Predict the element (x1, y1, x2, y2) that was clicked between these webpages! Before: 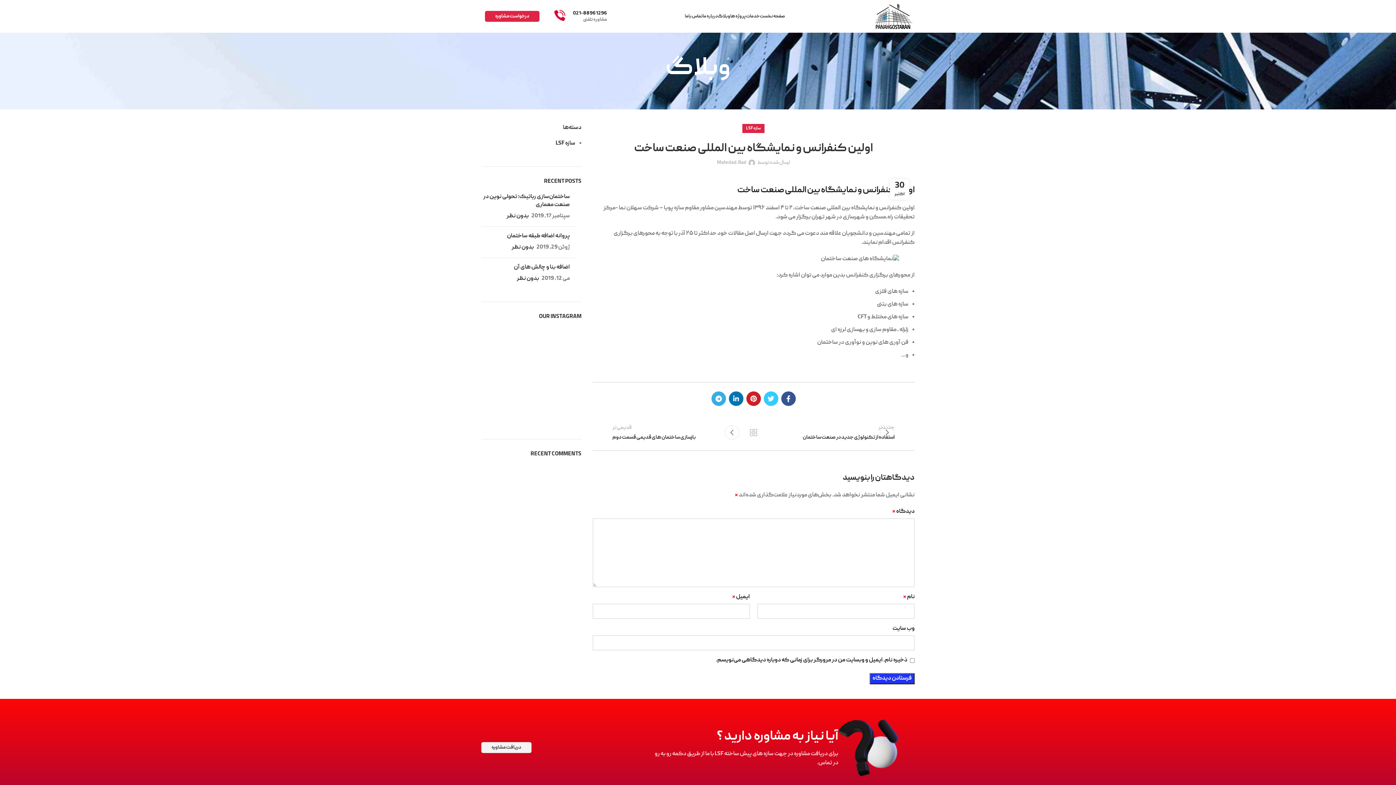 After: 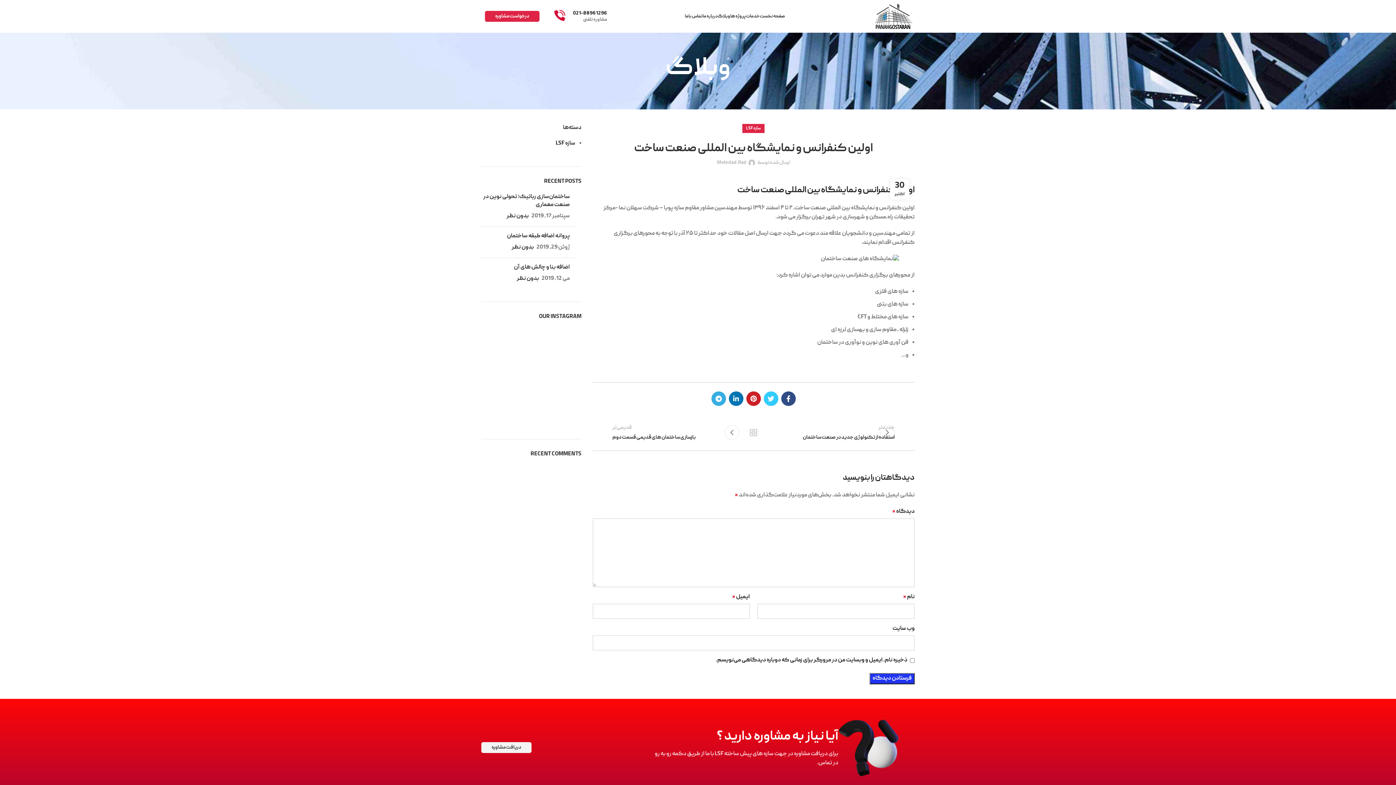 Action: bbox: (781, 391, 795, 406) label: Facebook social link